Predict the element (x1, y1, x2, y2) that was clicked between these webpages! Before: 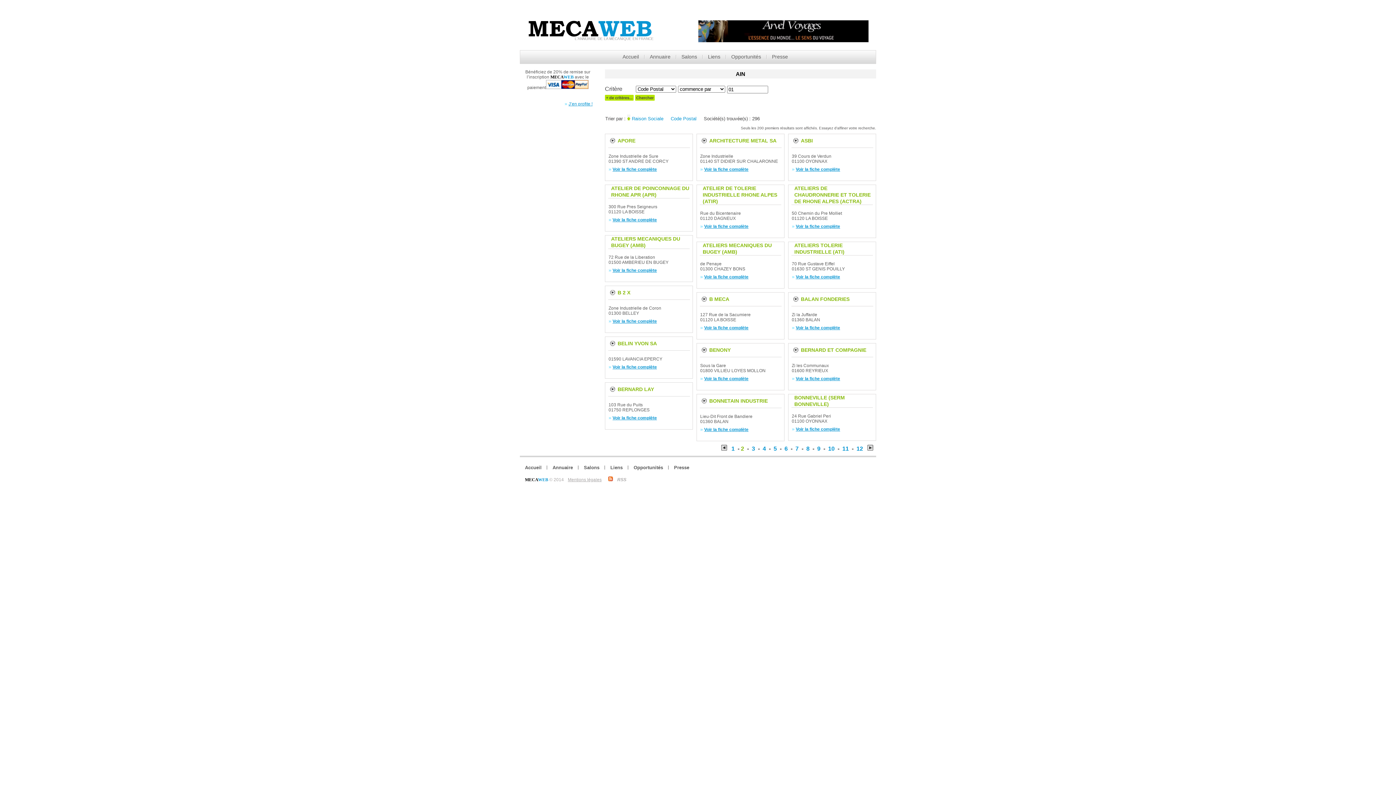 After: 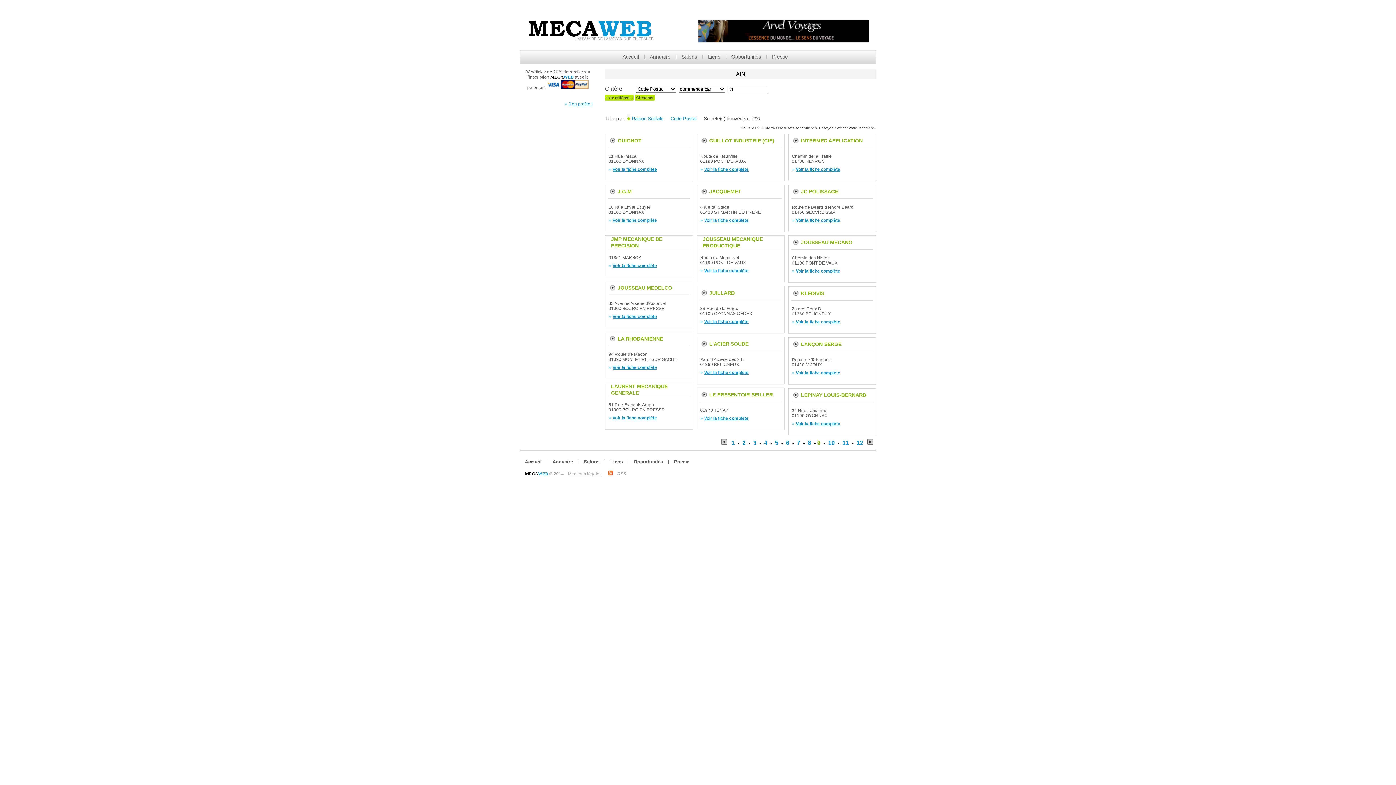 Action: bbox: (816, 445, 820, 452) label:  9